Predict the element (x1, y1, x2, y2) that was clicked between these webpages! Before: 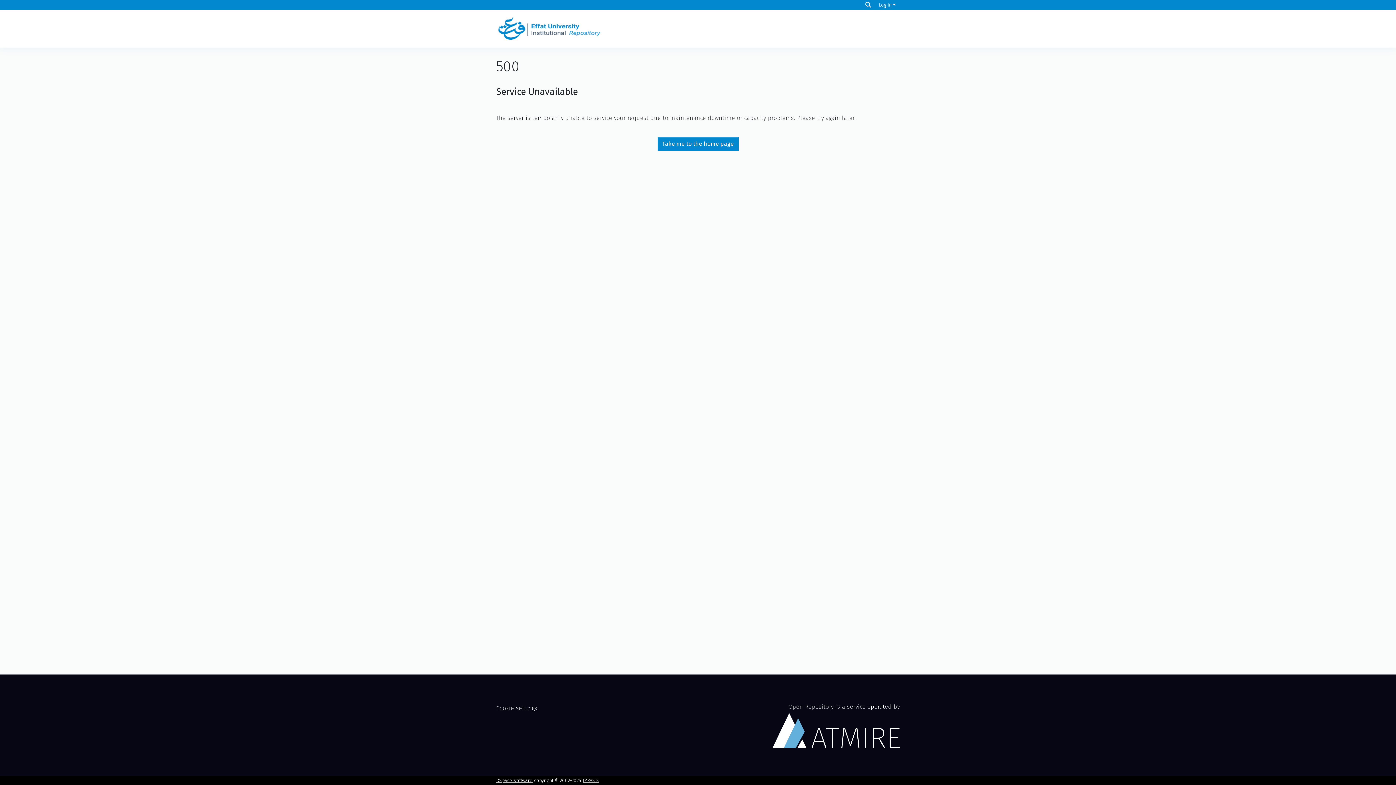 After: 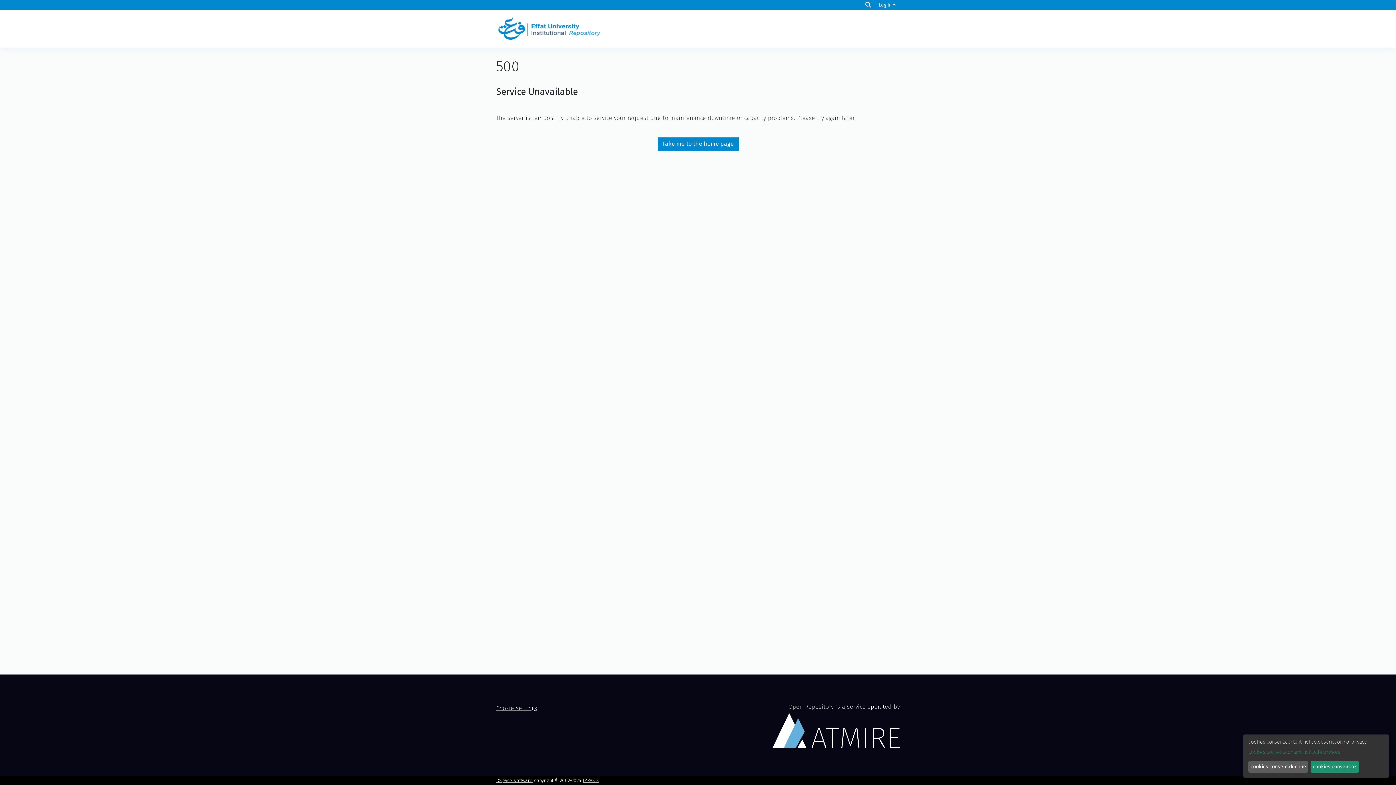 Action: label: Cookie settings bbox: (496, 705, 536, 711)